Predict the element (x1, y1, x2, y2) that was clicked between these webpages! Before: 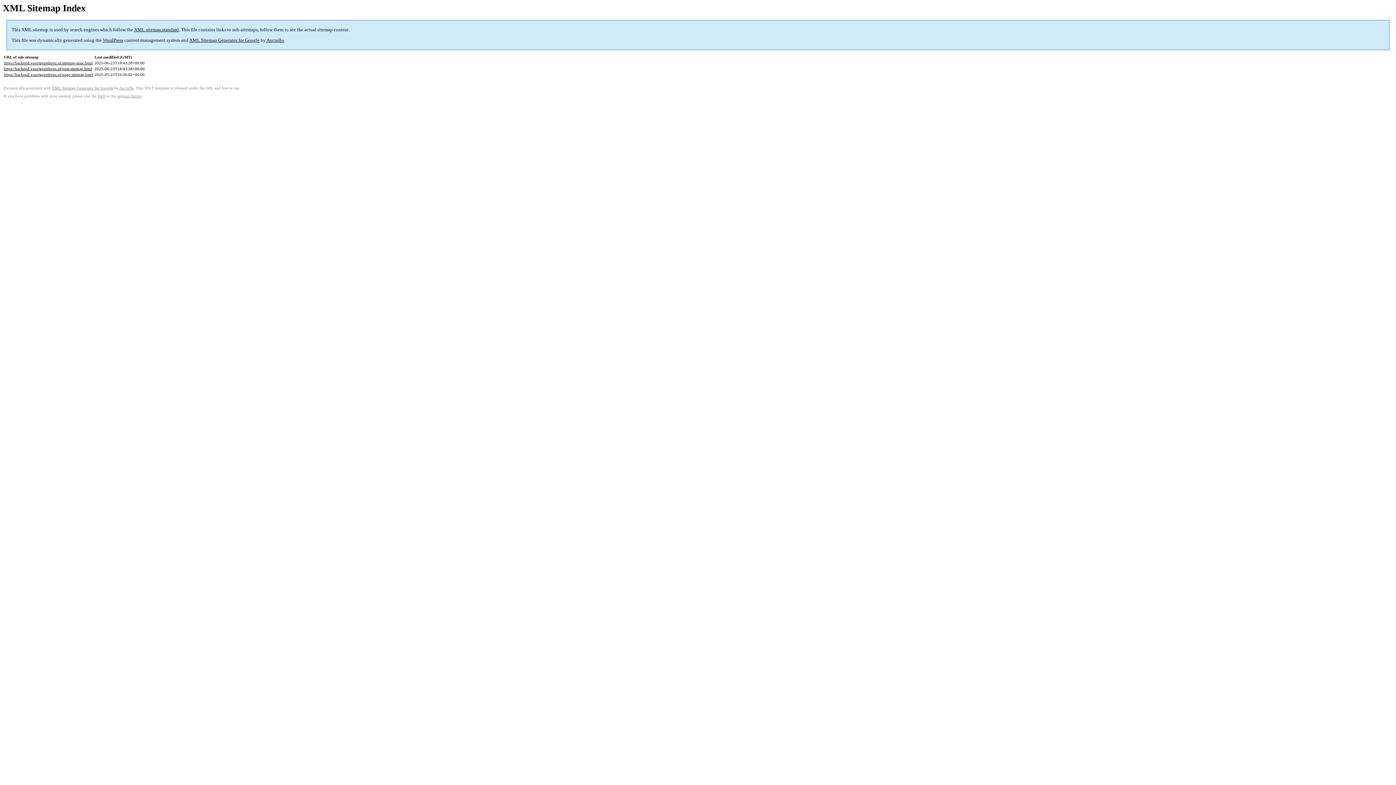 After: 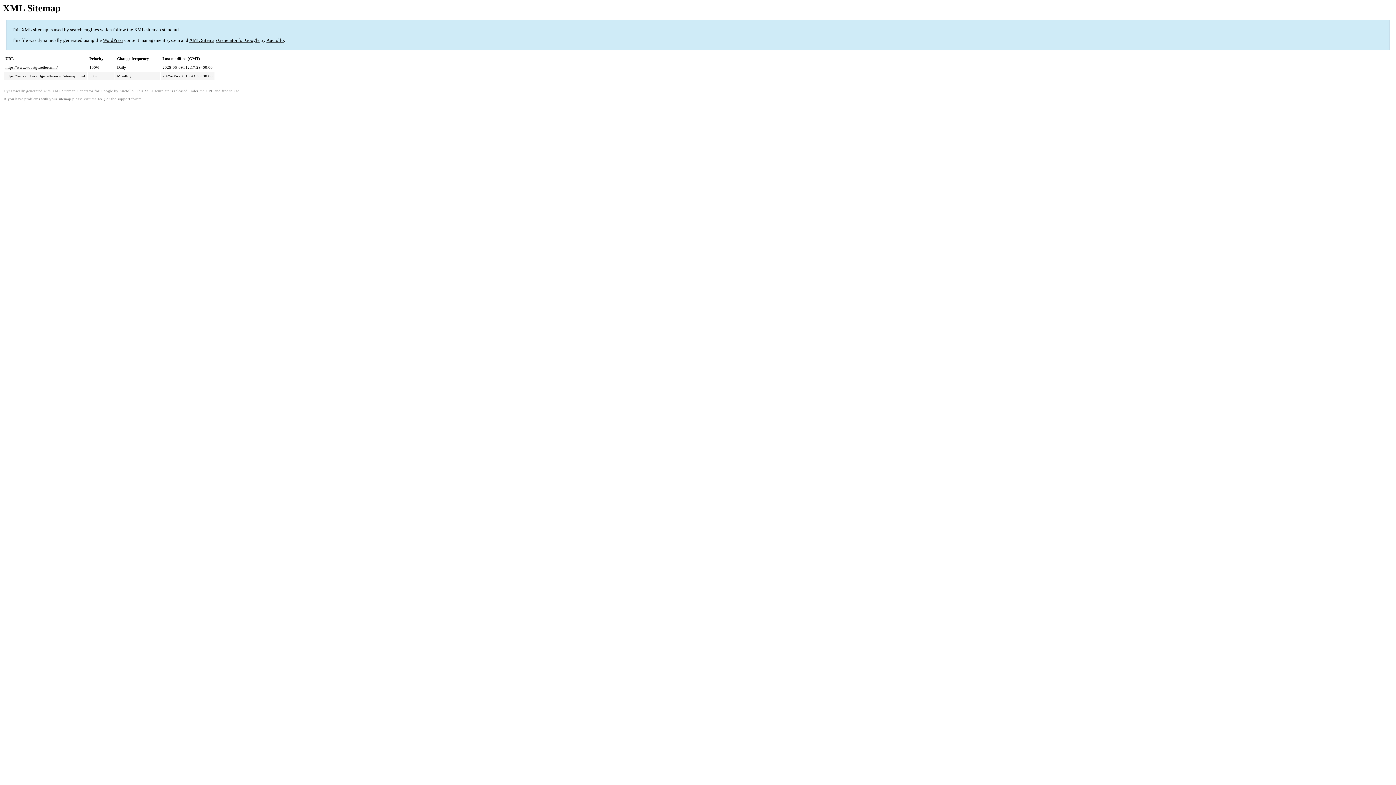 Action: label: https://backend.voortgezetleren.nl/sitemap-misc.html bbox: (4, 60, 92, 65)